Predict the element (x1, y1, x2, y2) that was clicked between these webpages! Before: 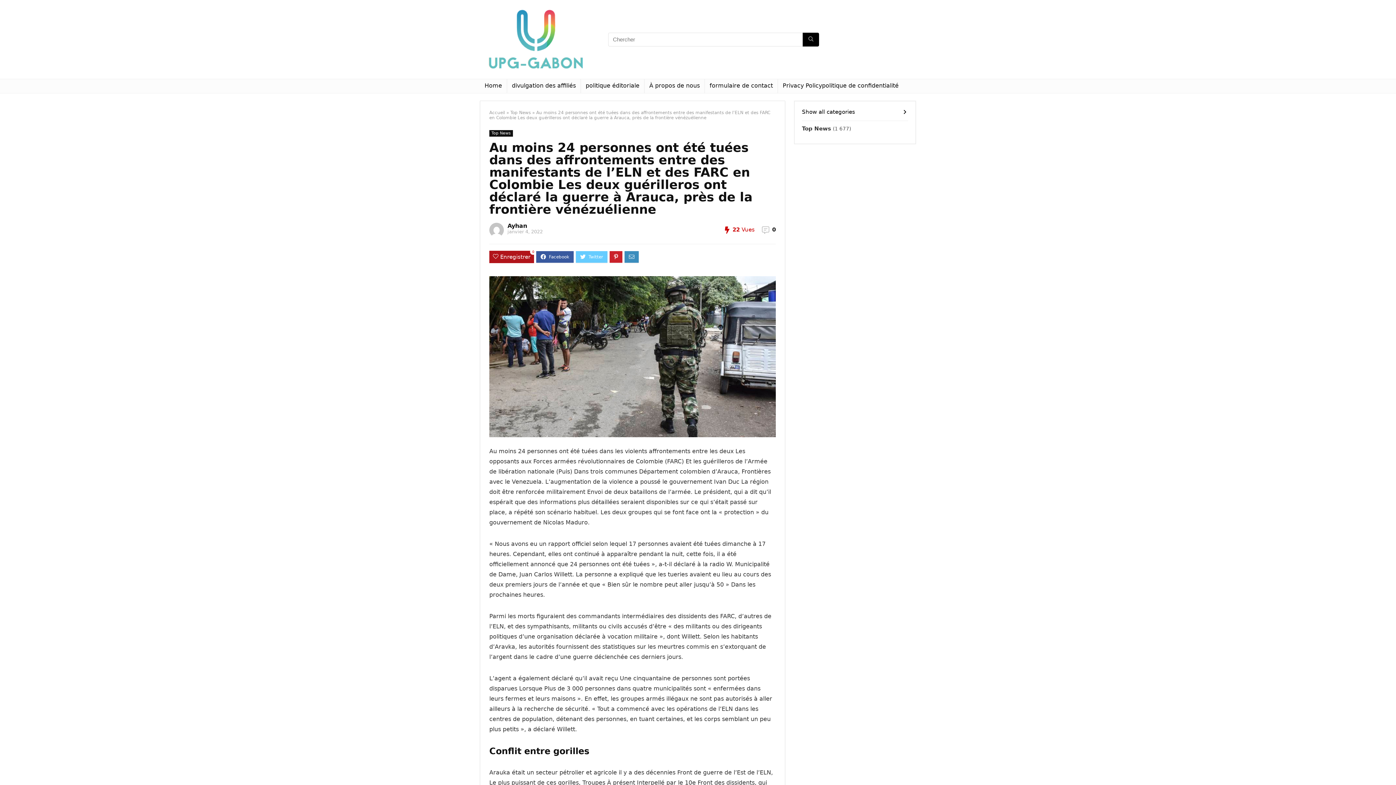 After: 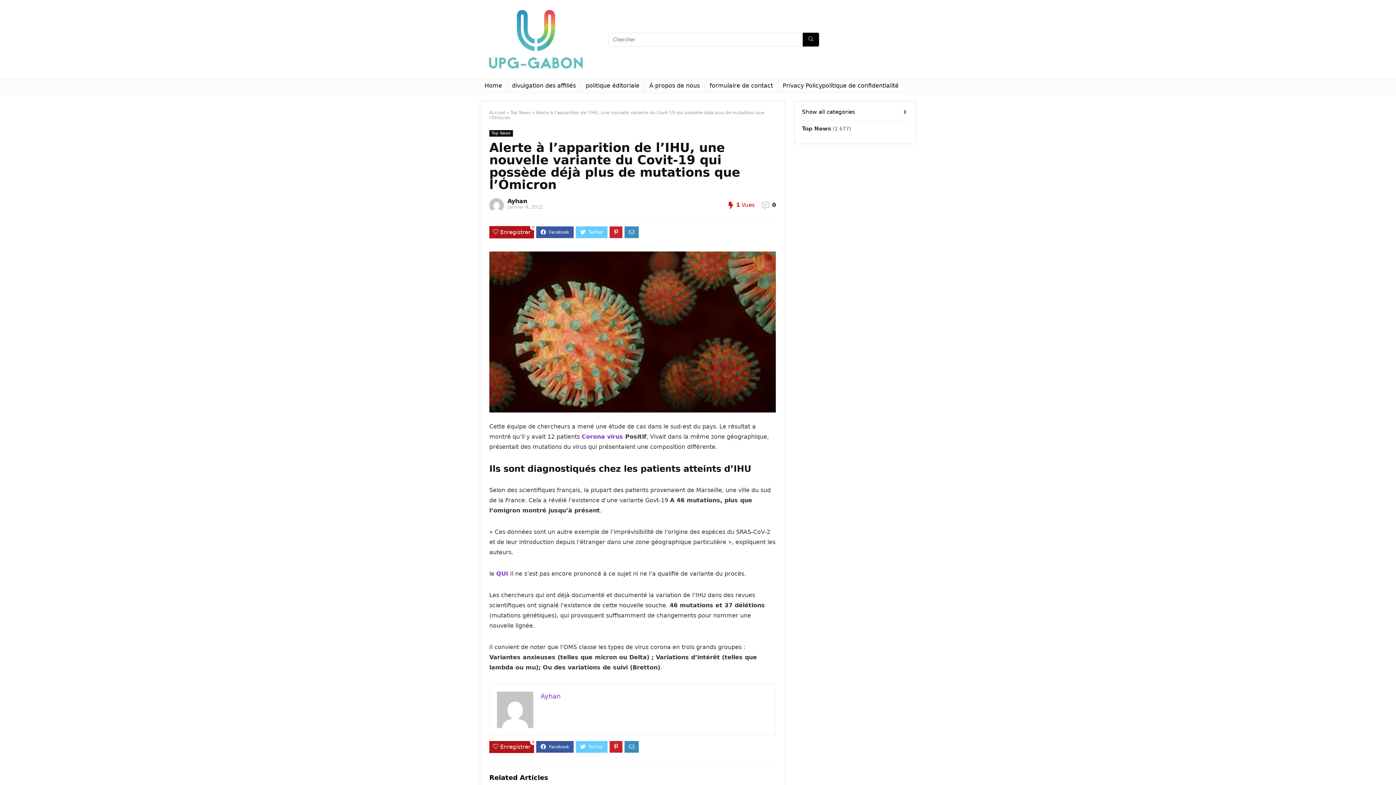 Action: label: SUIVANT
Alerte à l'apparition de l'IHU, une nouvelle variante du Covit-19 qui possède déjà plus de mutations que l'Ómicron bbox: (1381, 749, 1396, 785)